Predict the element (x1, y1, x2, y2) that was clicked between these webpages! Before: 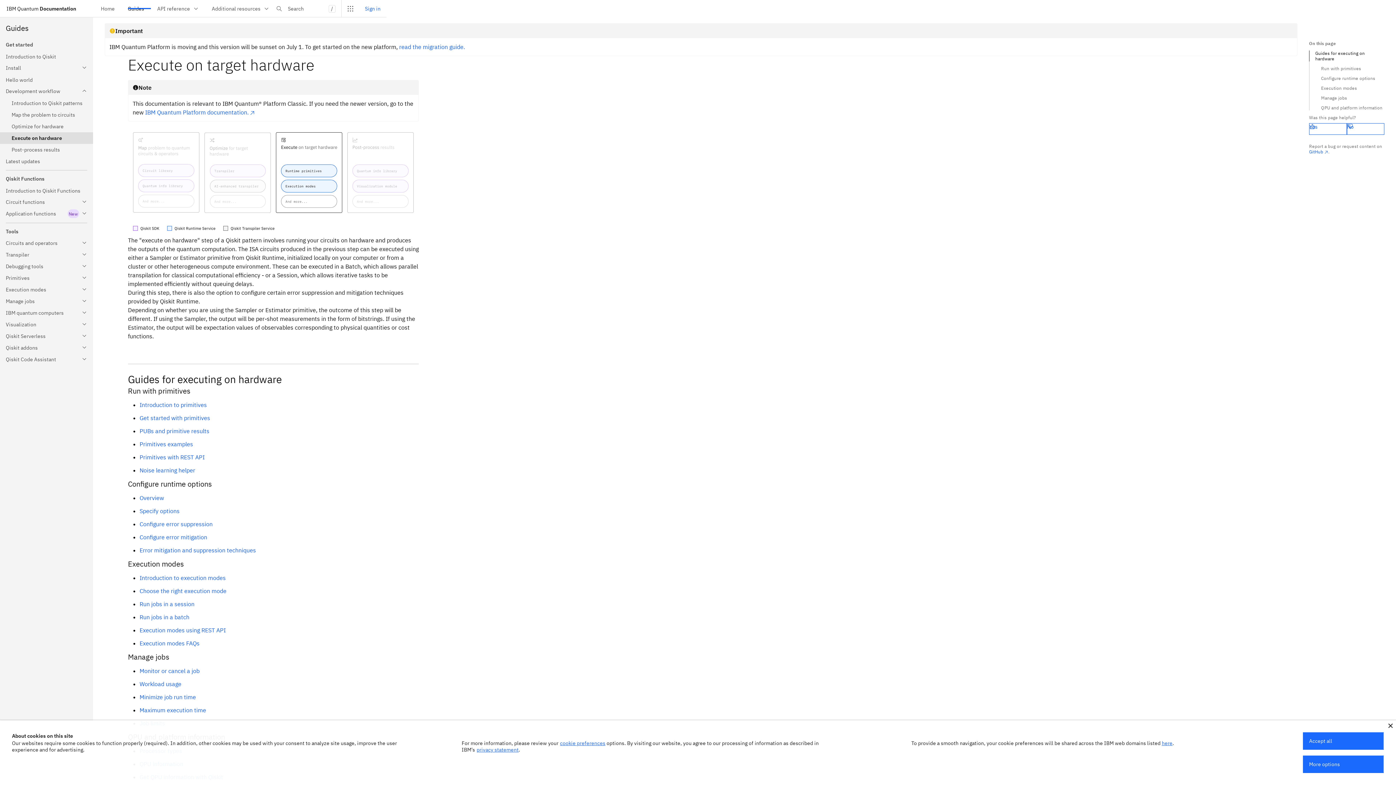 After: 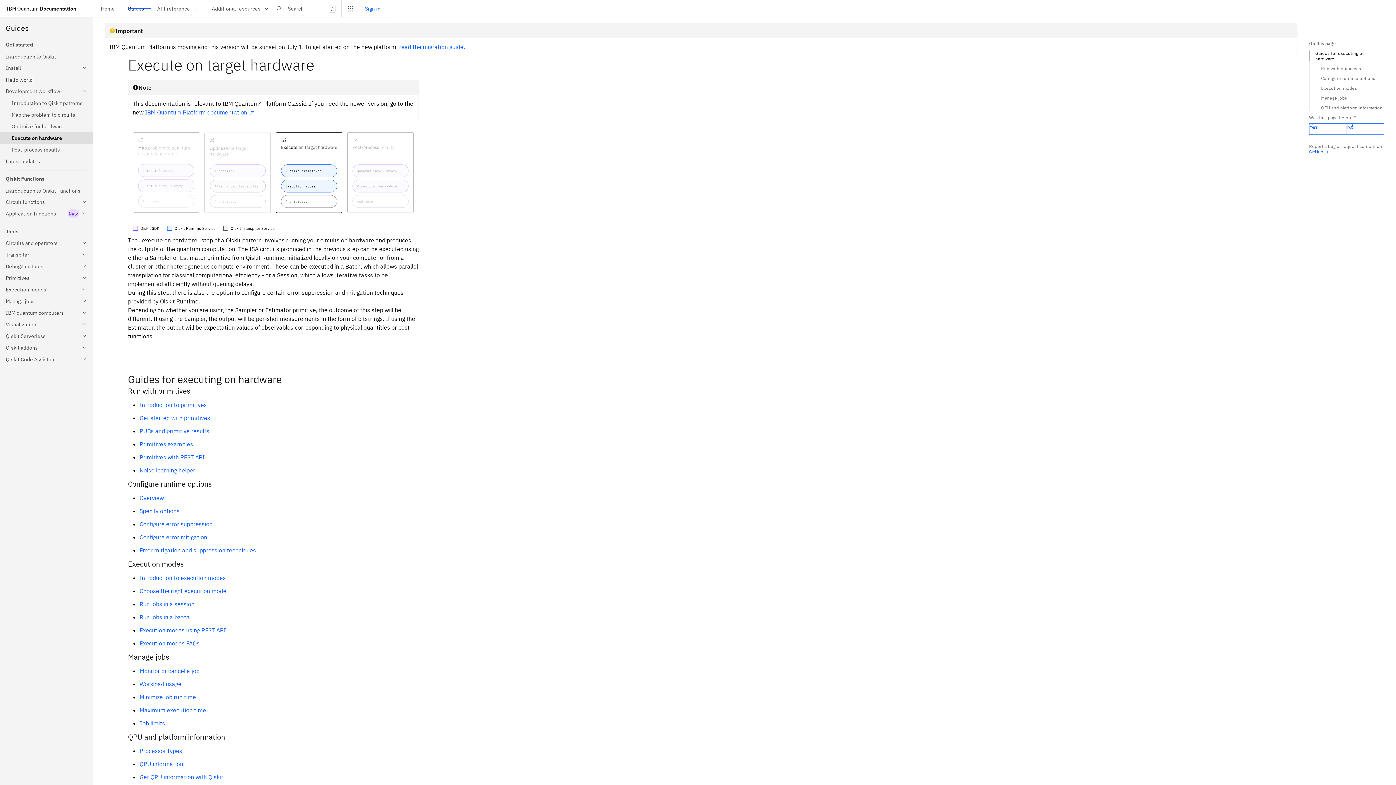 Action: bbox: (1303, 732, 1384, 750) label: Accept all